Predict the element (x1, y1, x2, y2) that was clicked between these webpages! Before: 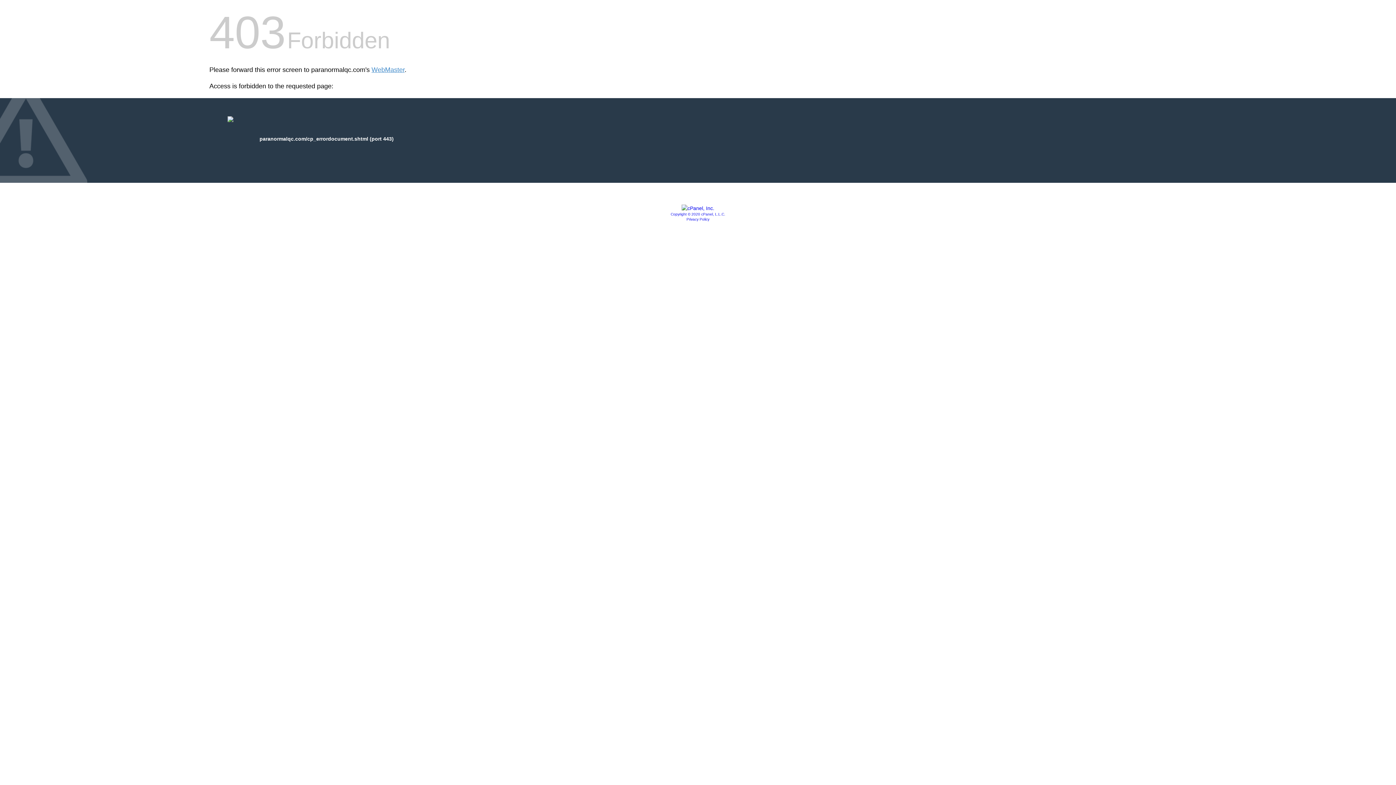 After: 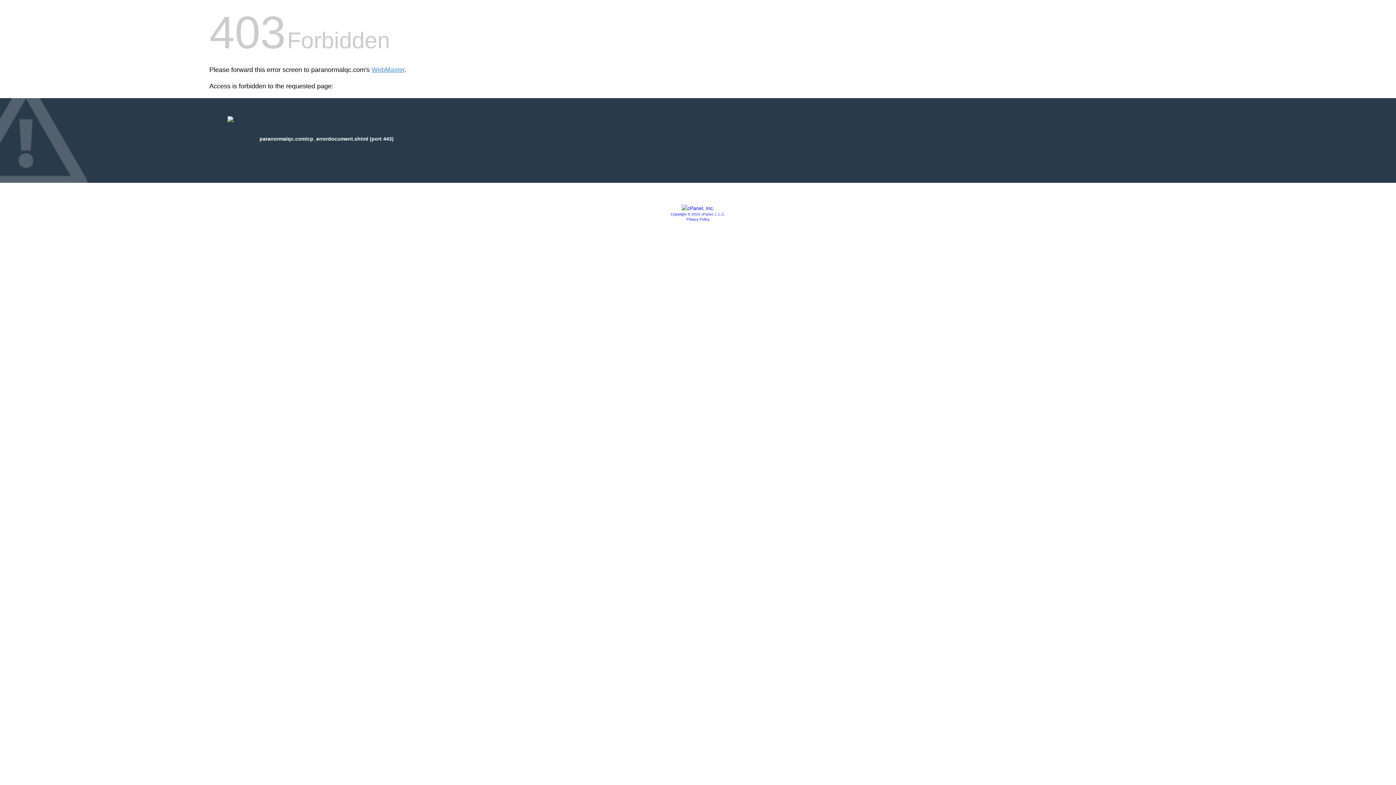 Action: bbox: (681, 205, 714, 211)